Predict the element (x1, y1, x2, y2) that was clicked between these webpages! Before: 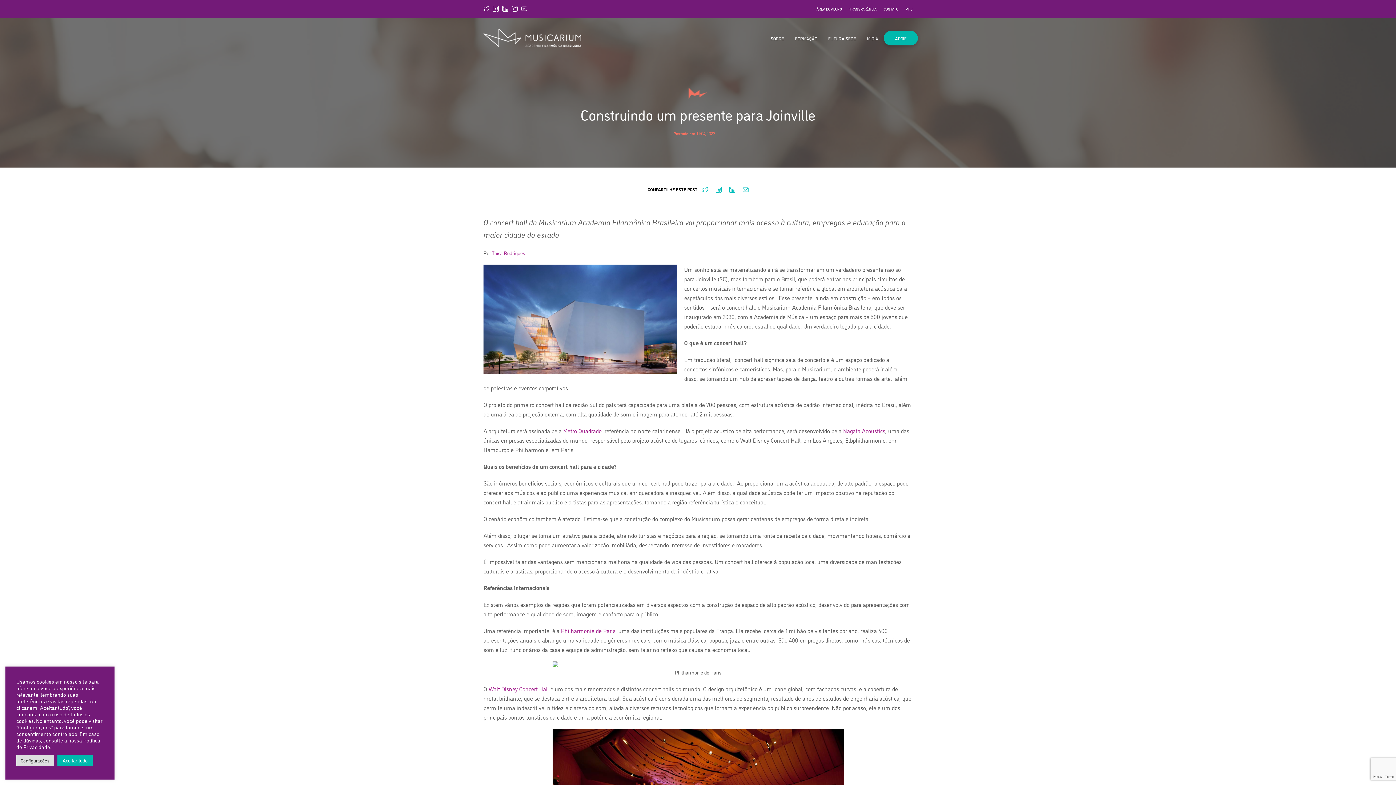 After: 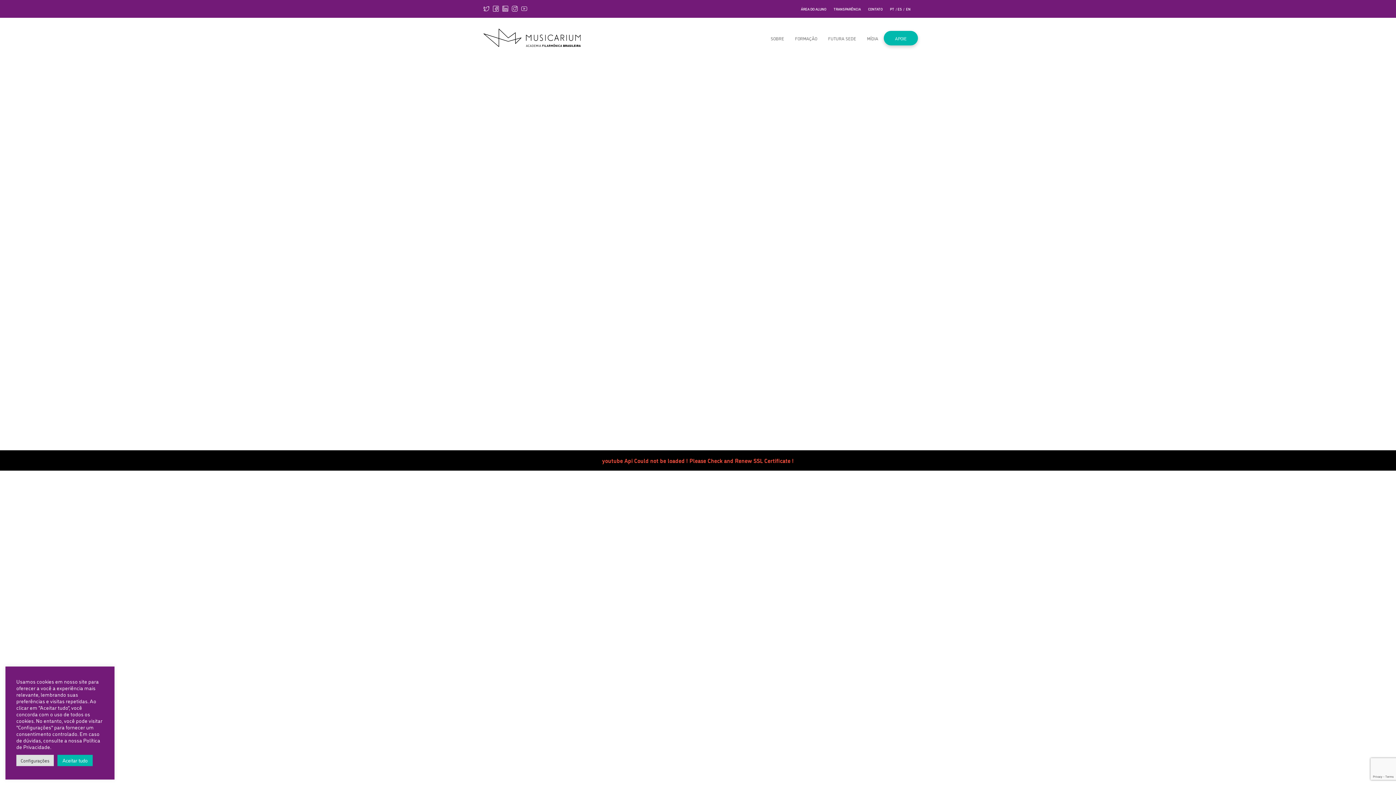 Action: bbox: (483, 32, 581, 40)